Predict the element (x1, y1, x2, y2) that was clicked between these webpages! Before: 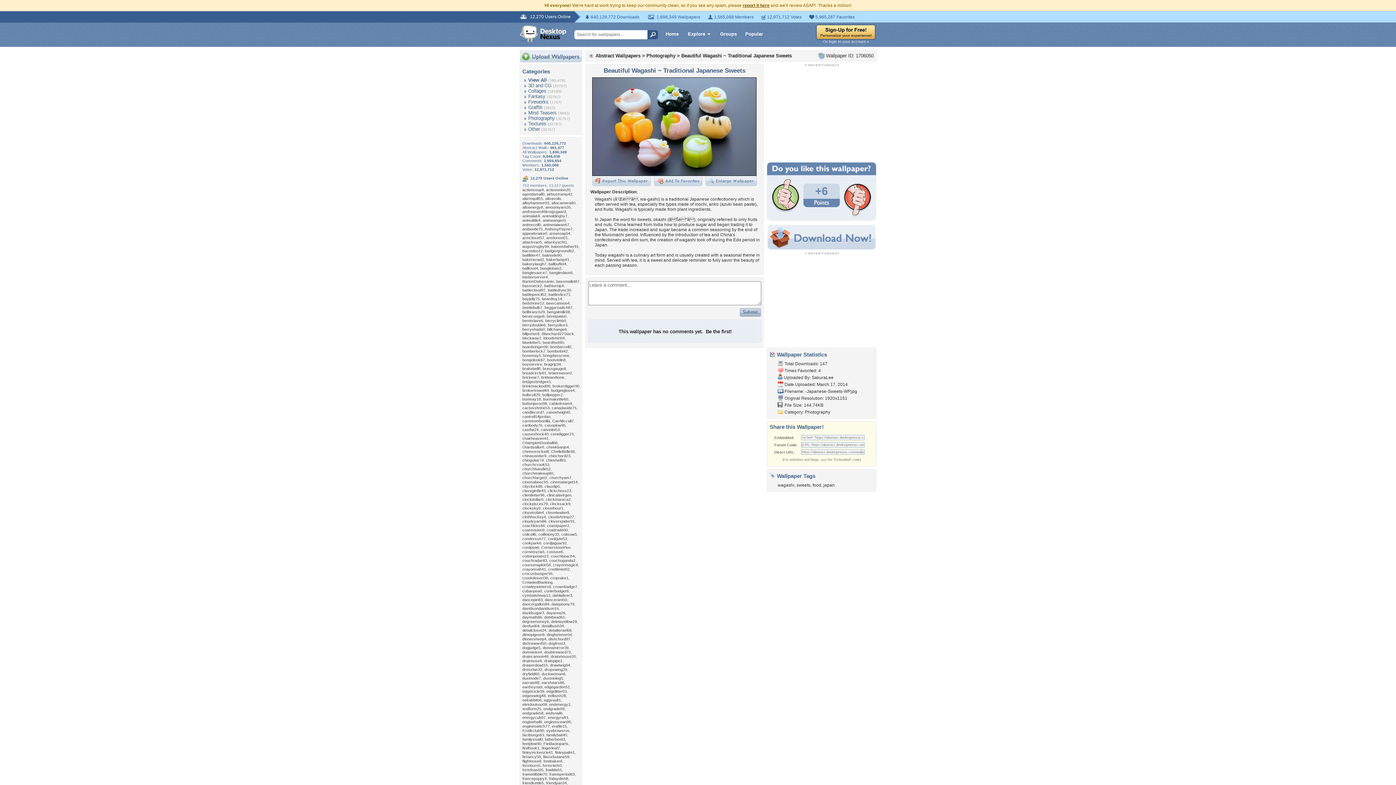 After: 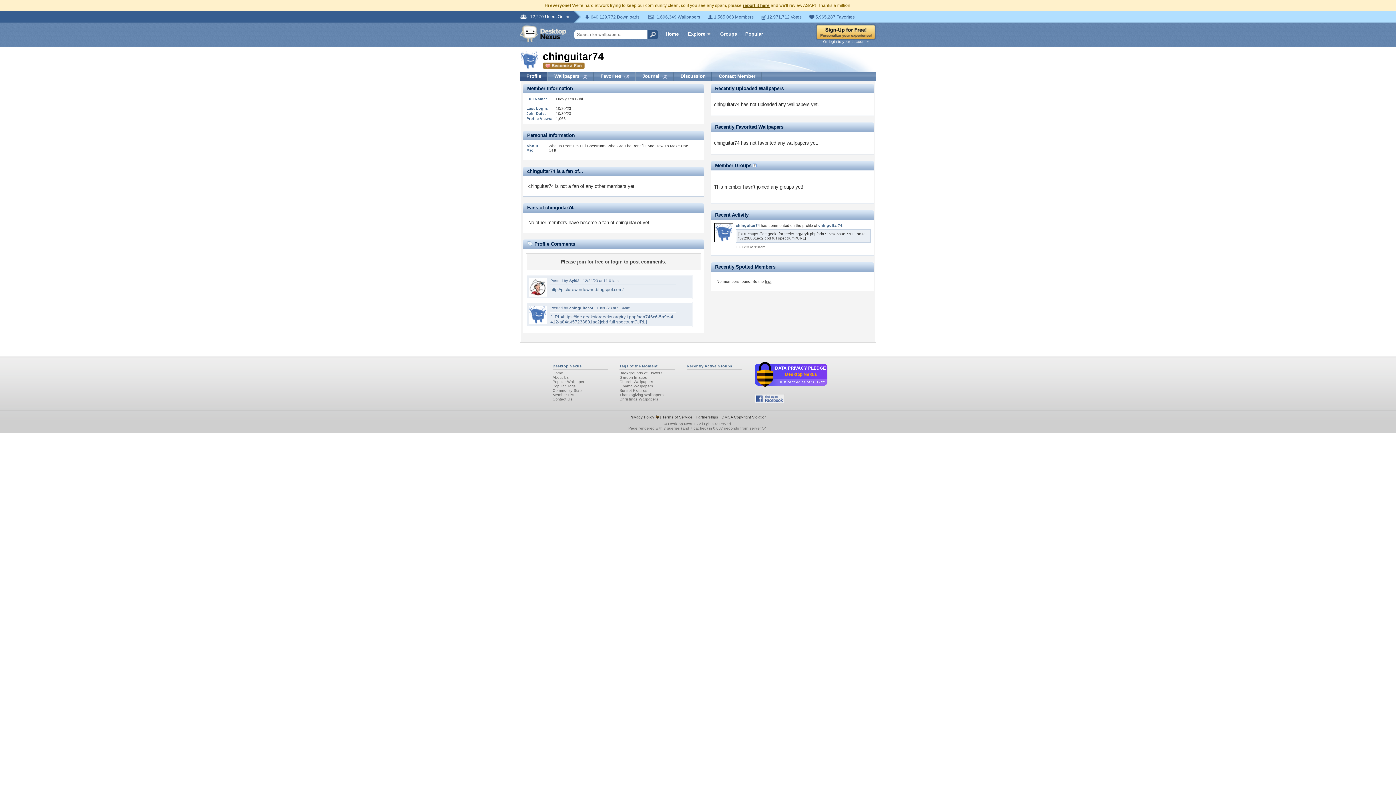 Action: label: chinguitar74 bbox: (522, 458, 544, 462)